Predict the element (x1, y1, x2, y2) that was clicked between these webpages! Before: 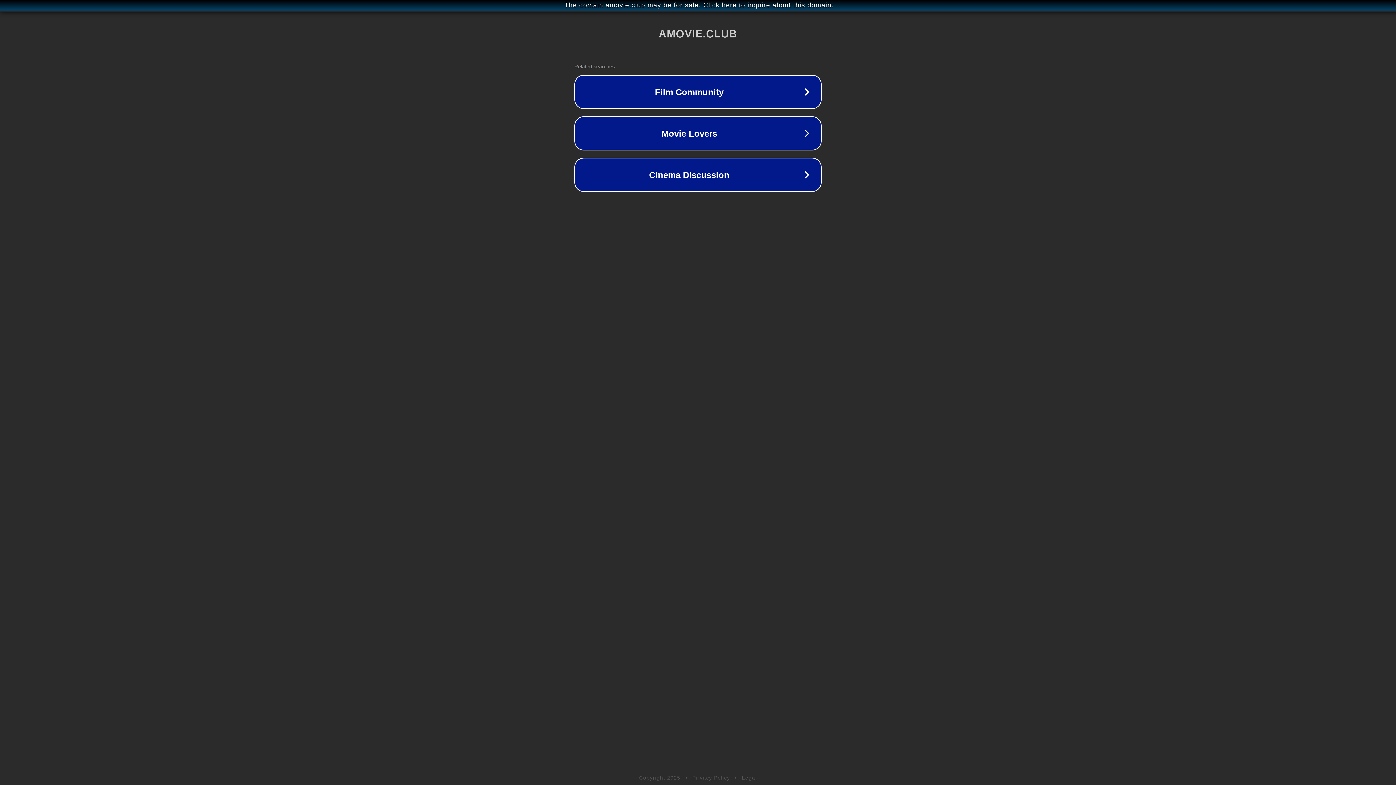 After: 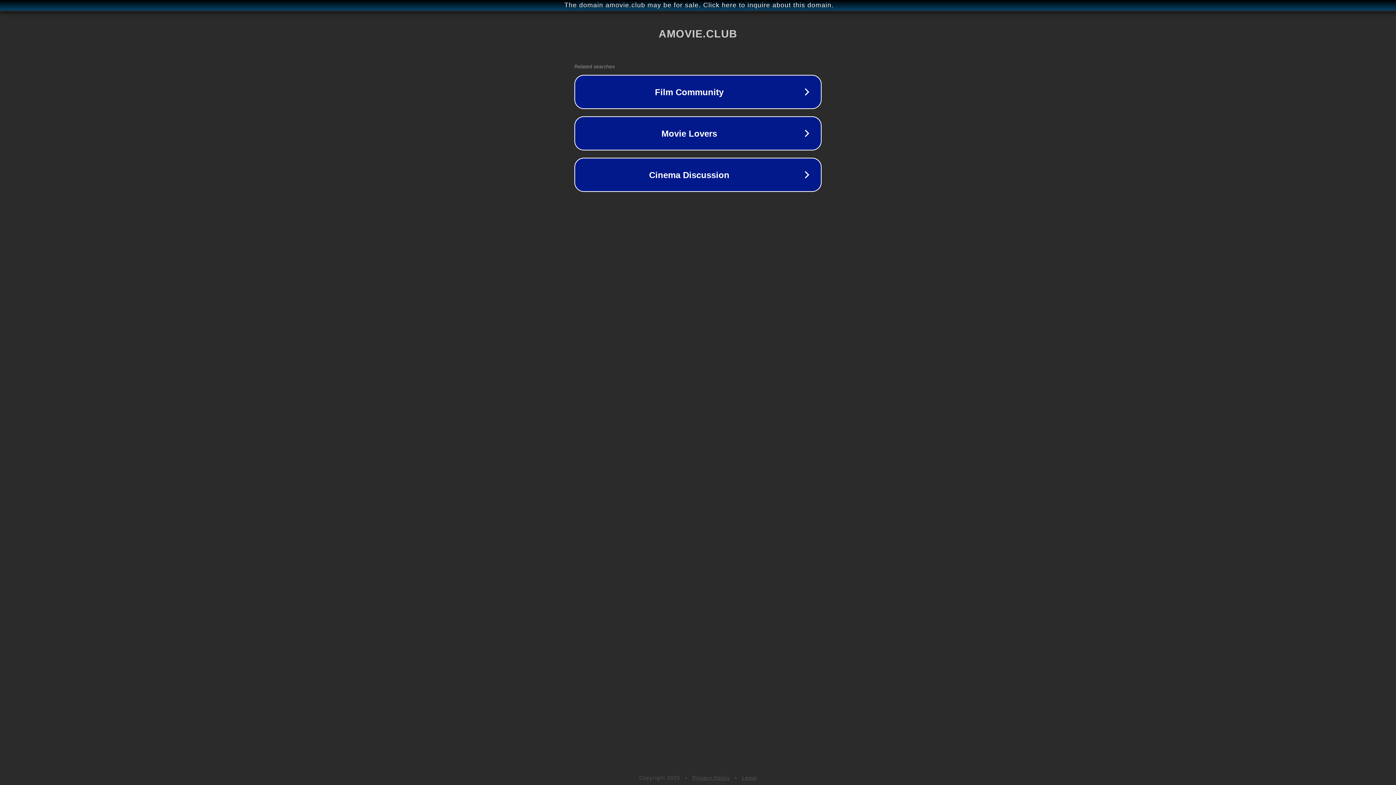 Action: bbox: (742, 775, 757, 781) label: Legal